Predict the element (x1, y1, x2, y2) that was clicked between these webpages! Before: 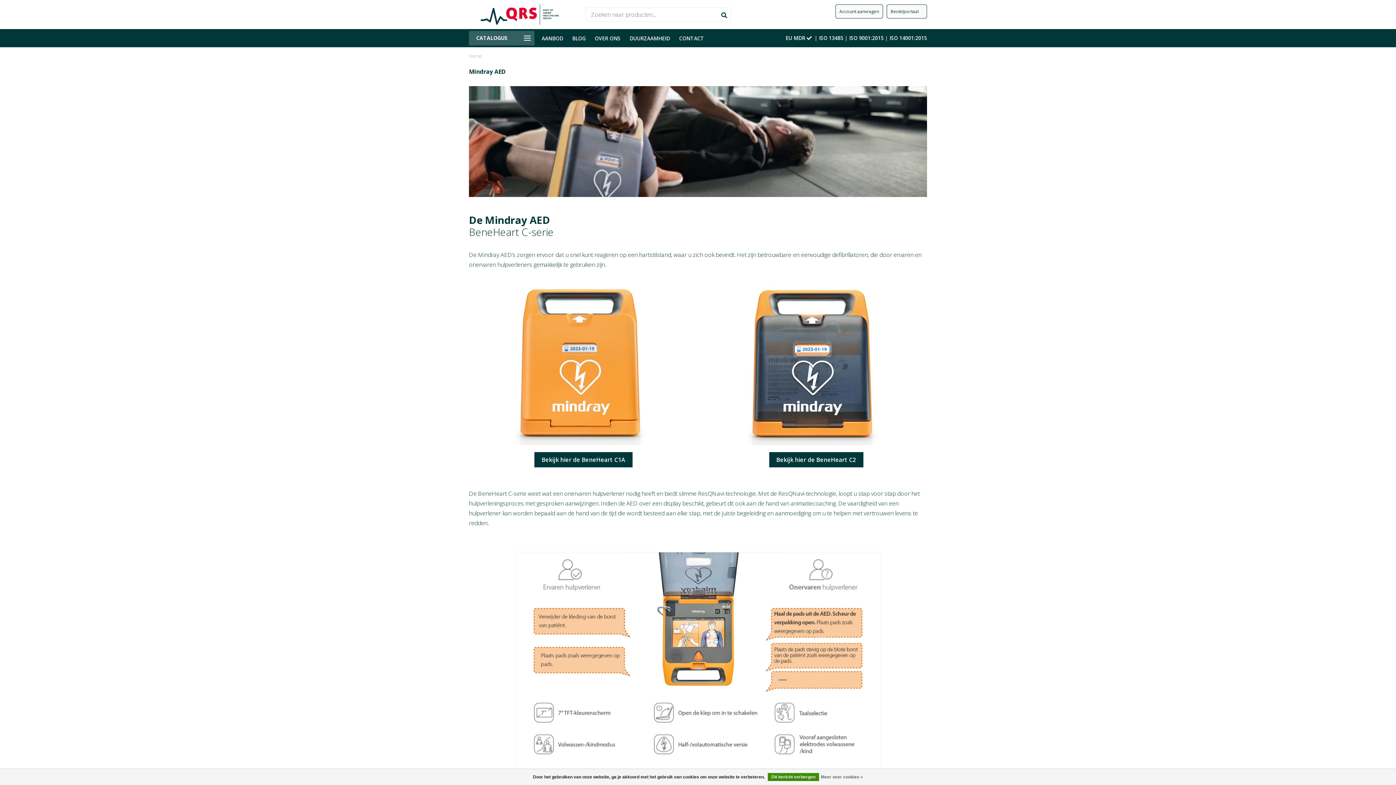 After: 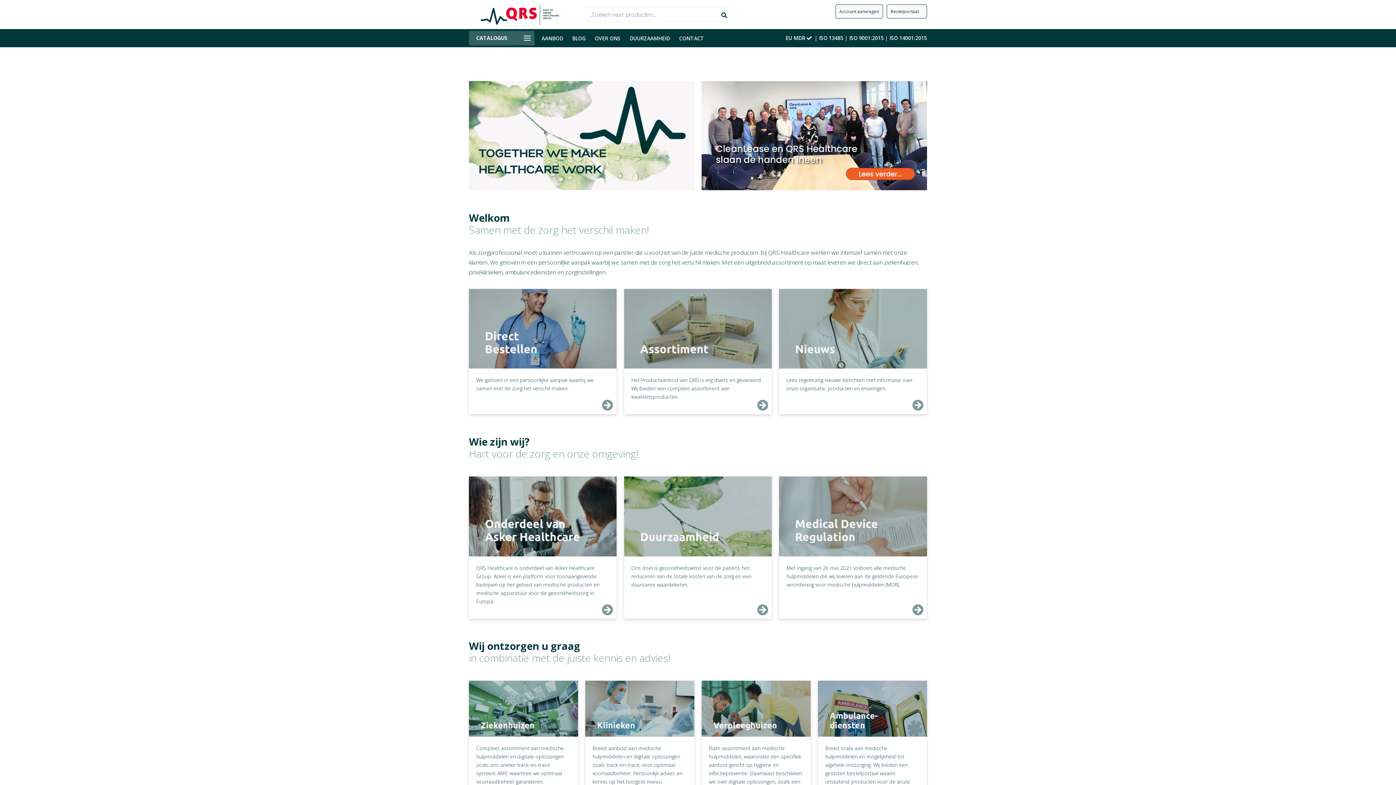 Action: label: Home bbox: (469, 52, 482, 59)